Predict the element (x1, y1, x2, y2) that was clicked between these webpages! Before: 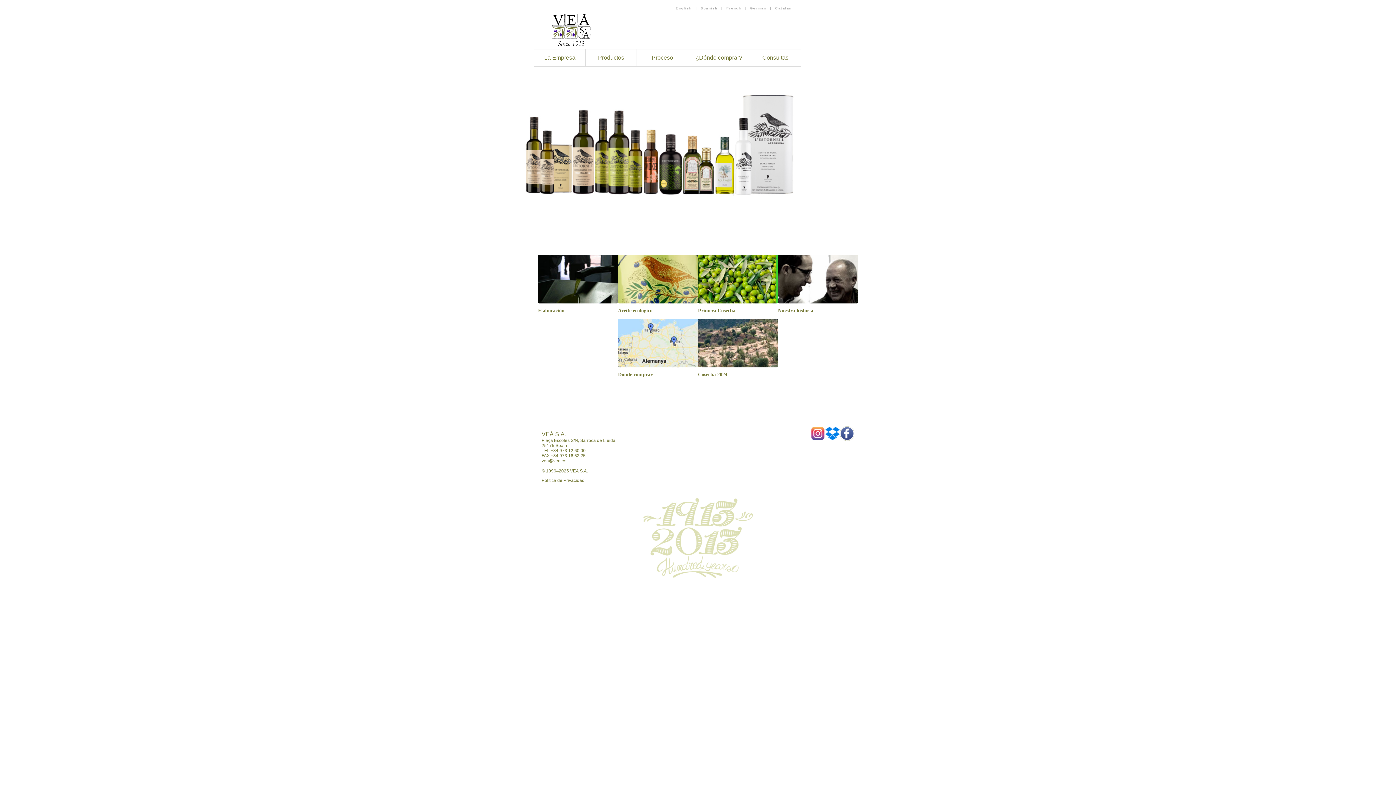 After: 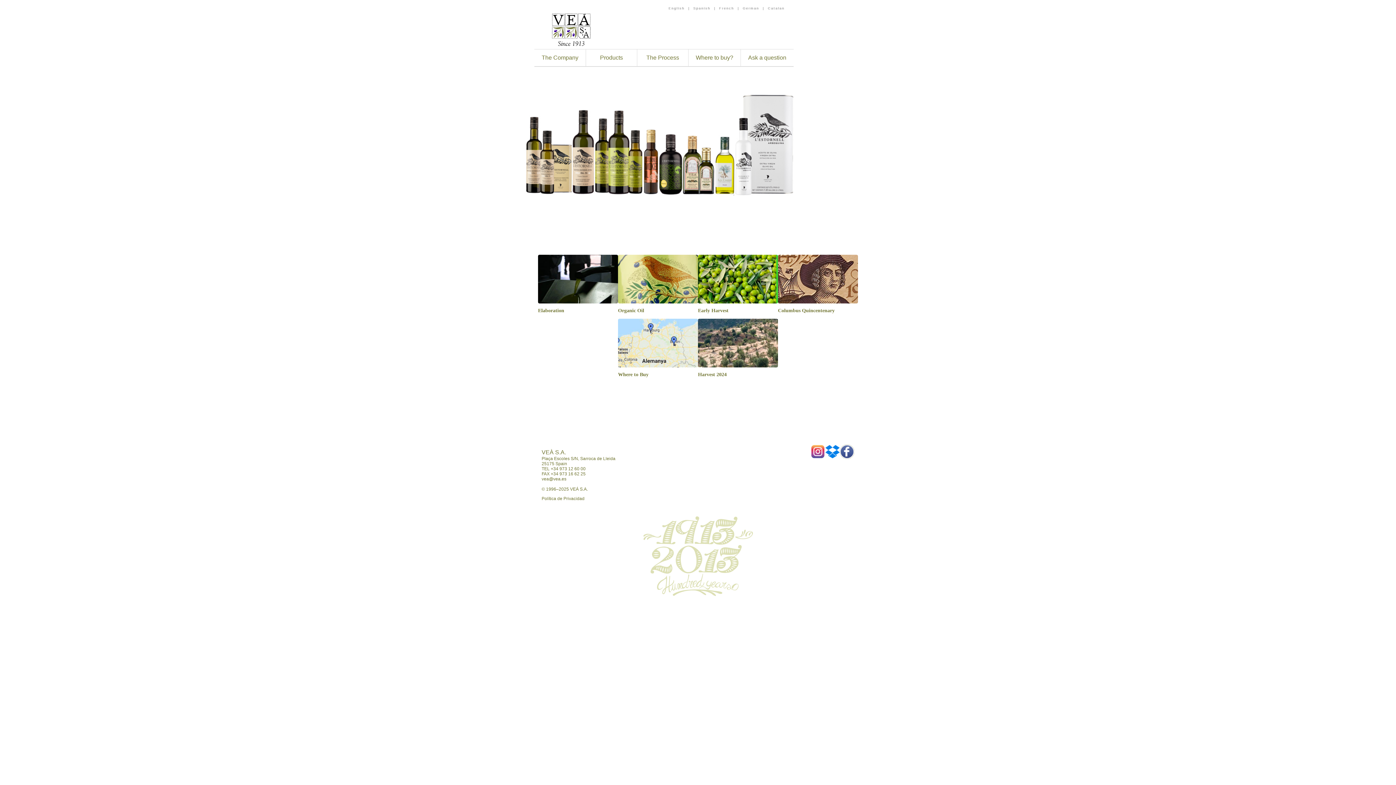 Action: label: English bbox: (676, 6, 692, 10)